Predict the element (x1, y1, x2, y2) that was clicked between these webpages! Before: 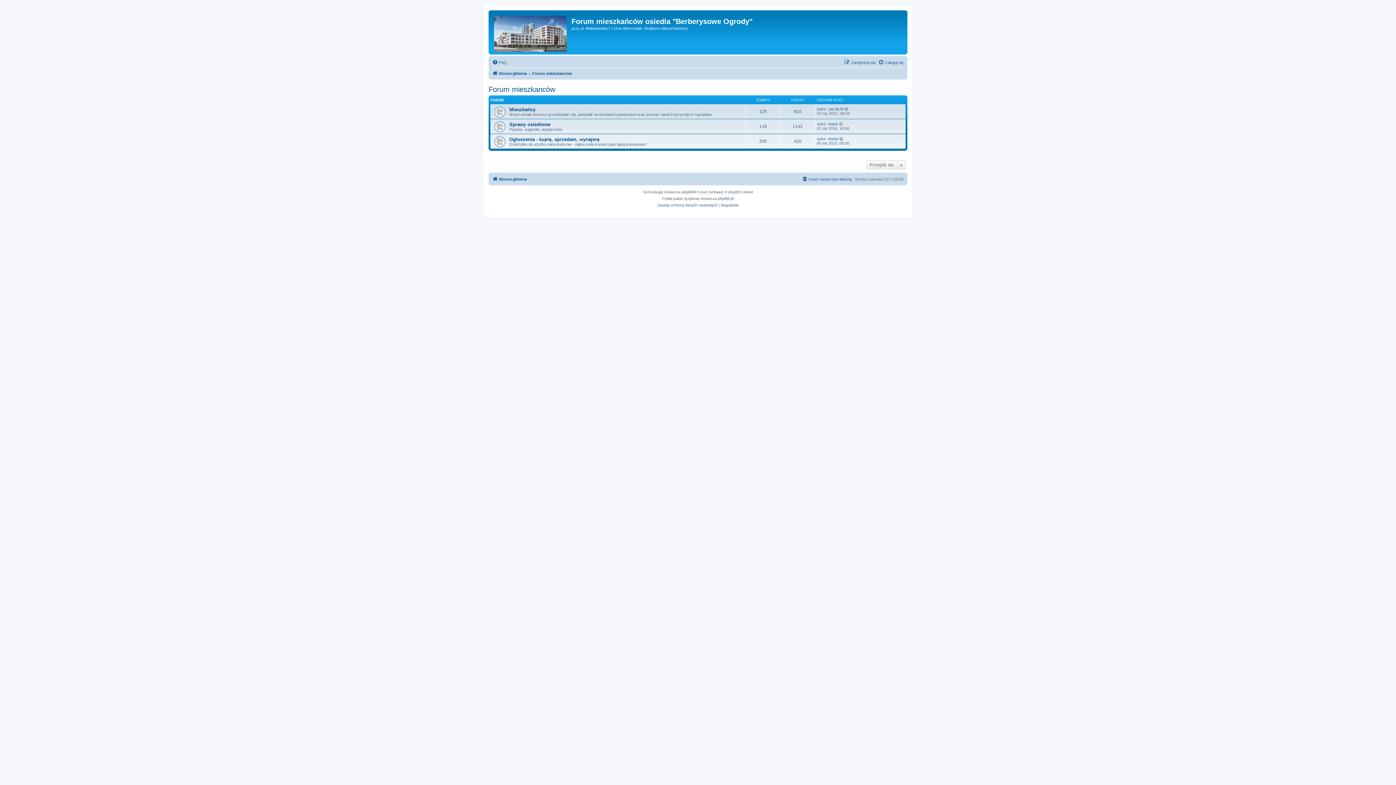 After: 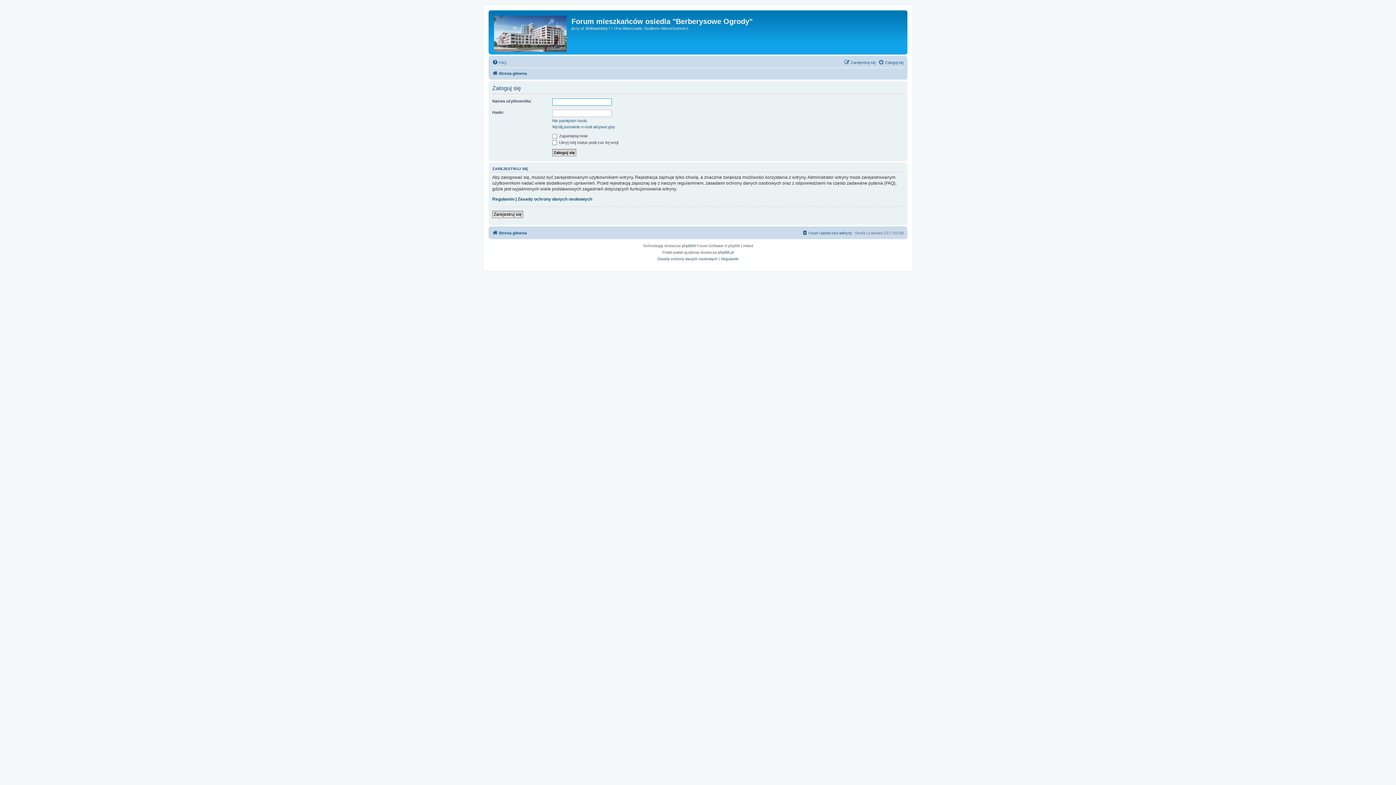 Action: bbox: (878, 58, 904, 66) label: Zaloguj się